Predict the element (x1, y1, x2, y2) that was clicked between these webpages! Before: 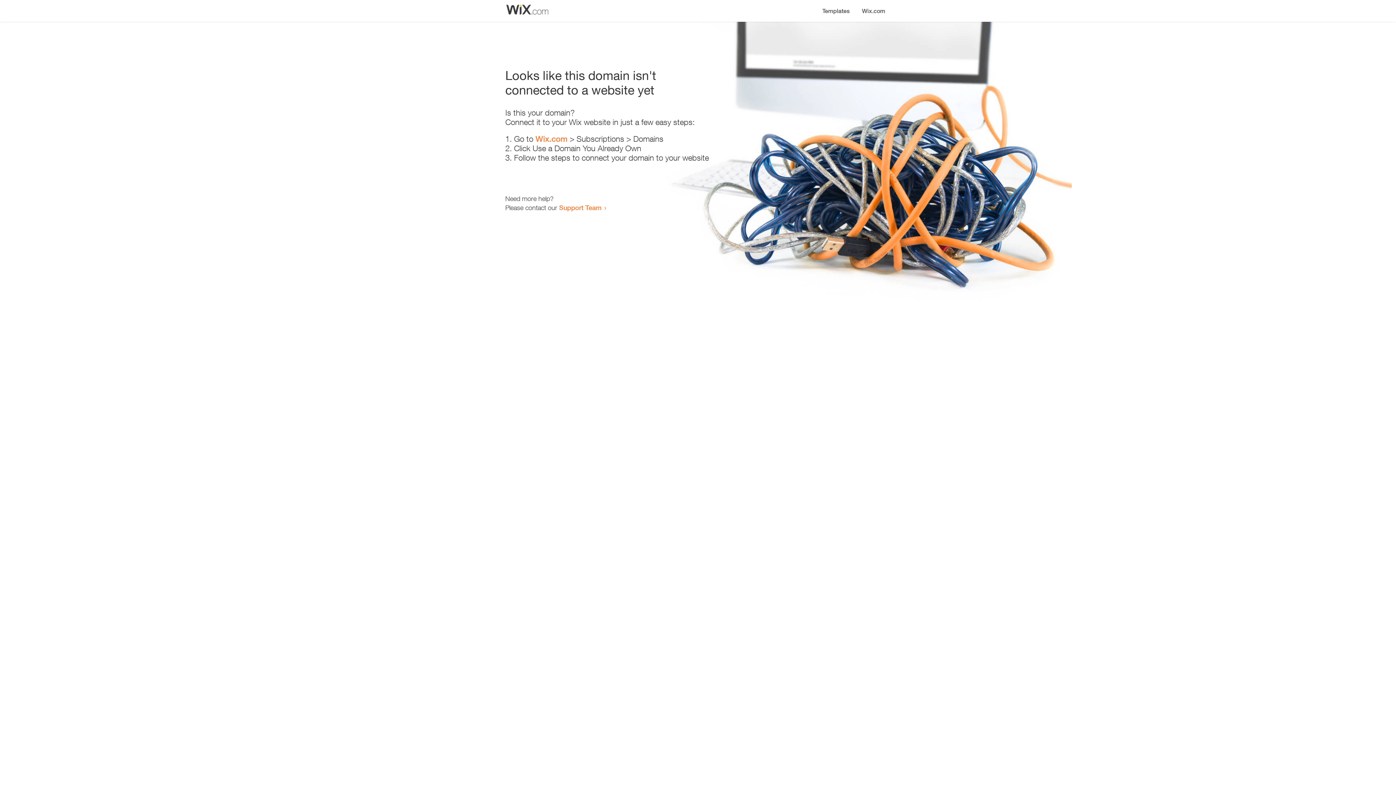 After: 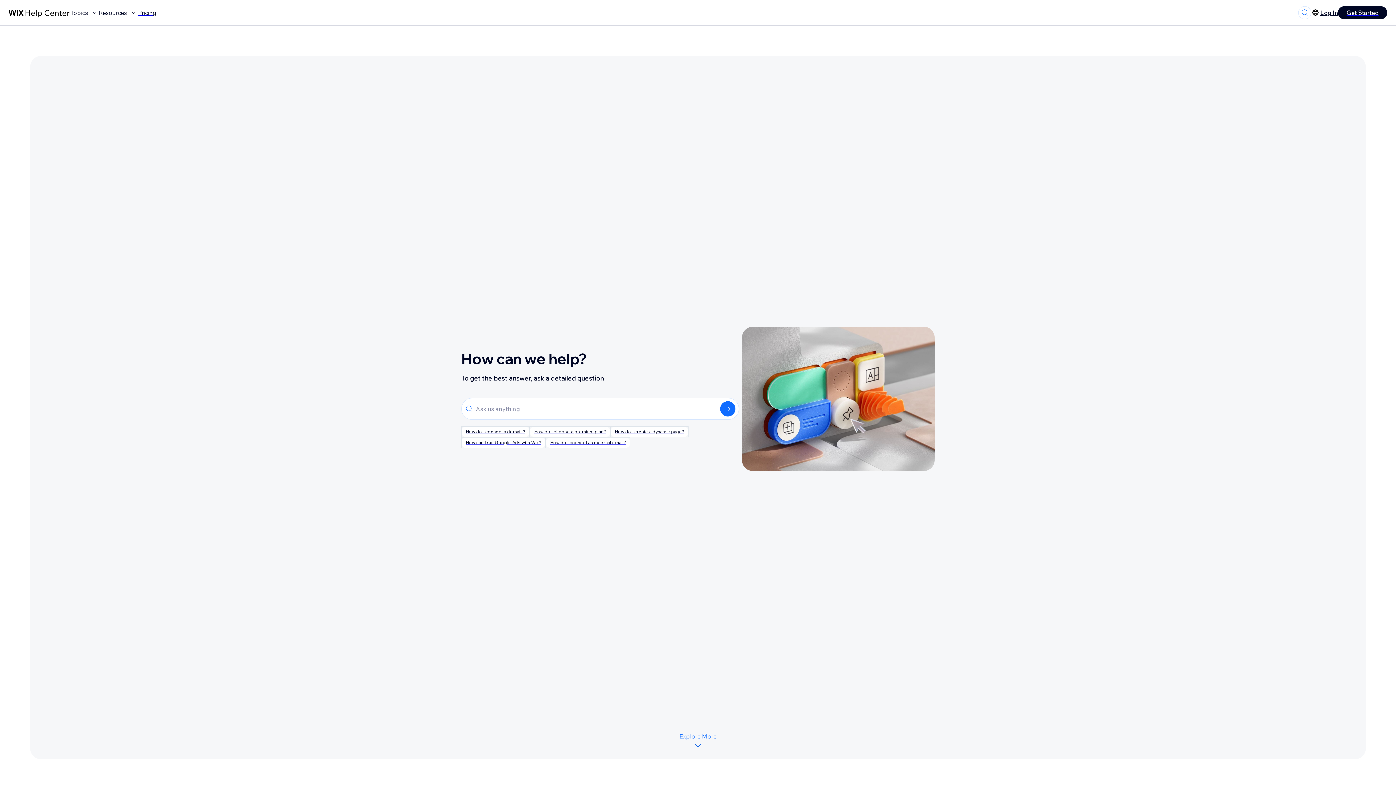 Action: label: Support Team bbox: (559, 203, 601, 211)